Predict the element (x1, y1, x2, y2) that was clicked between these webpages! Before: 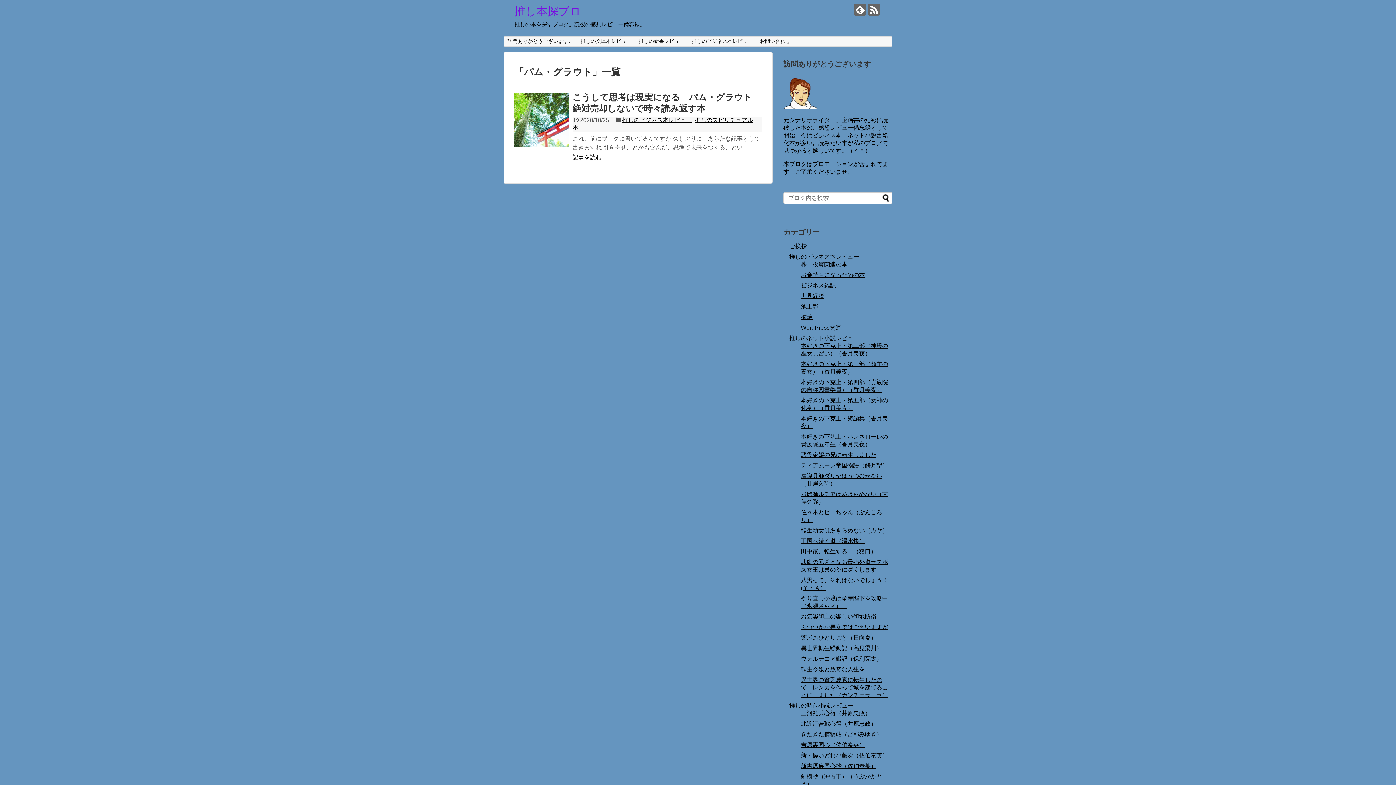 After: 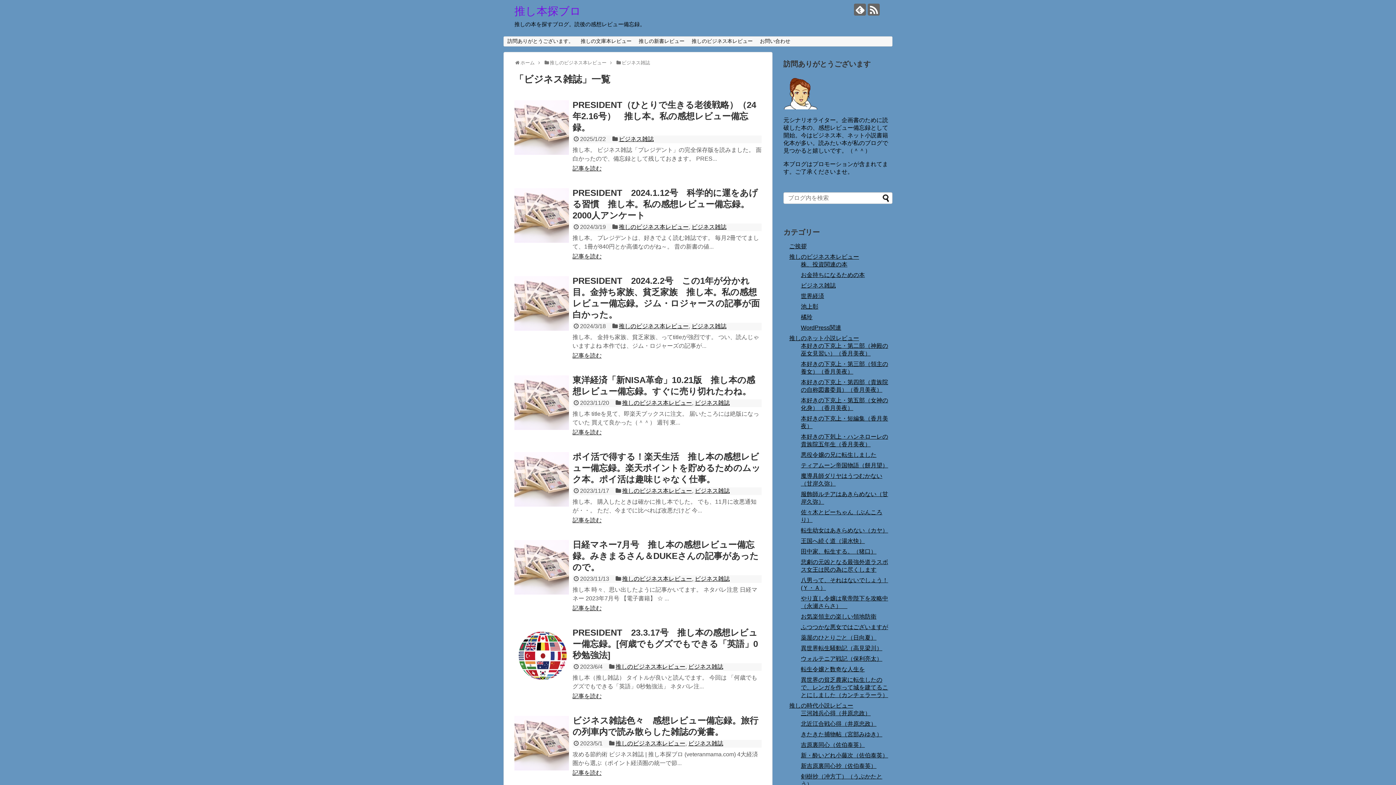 Action: bbox: (801, 282, 836, 288) label: ビジネス雑誌